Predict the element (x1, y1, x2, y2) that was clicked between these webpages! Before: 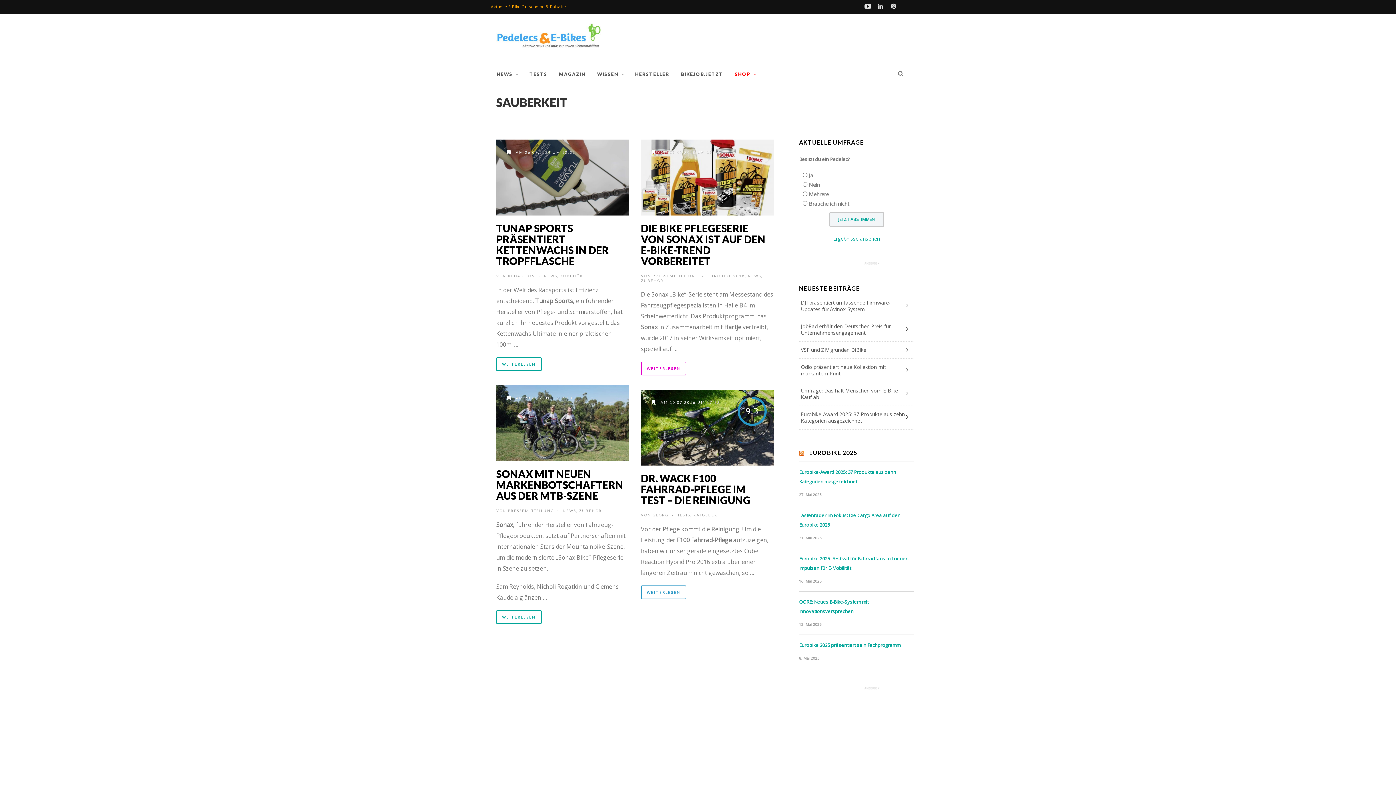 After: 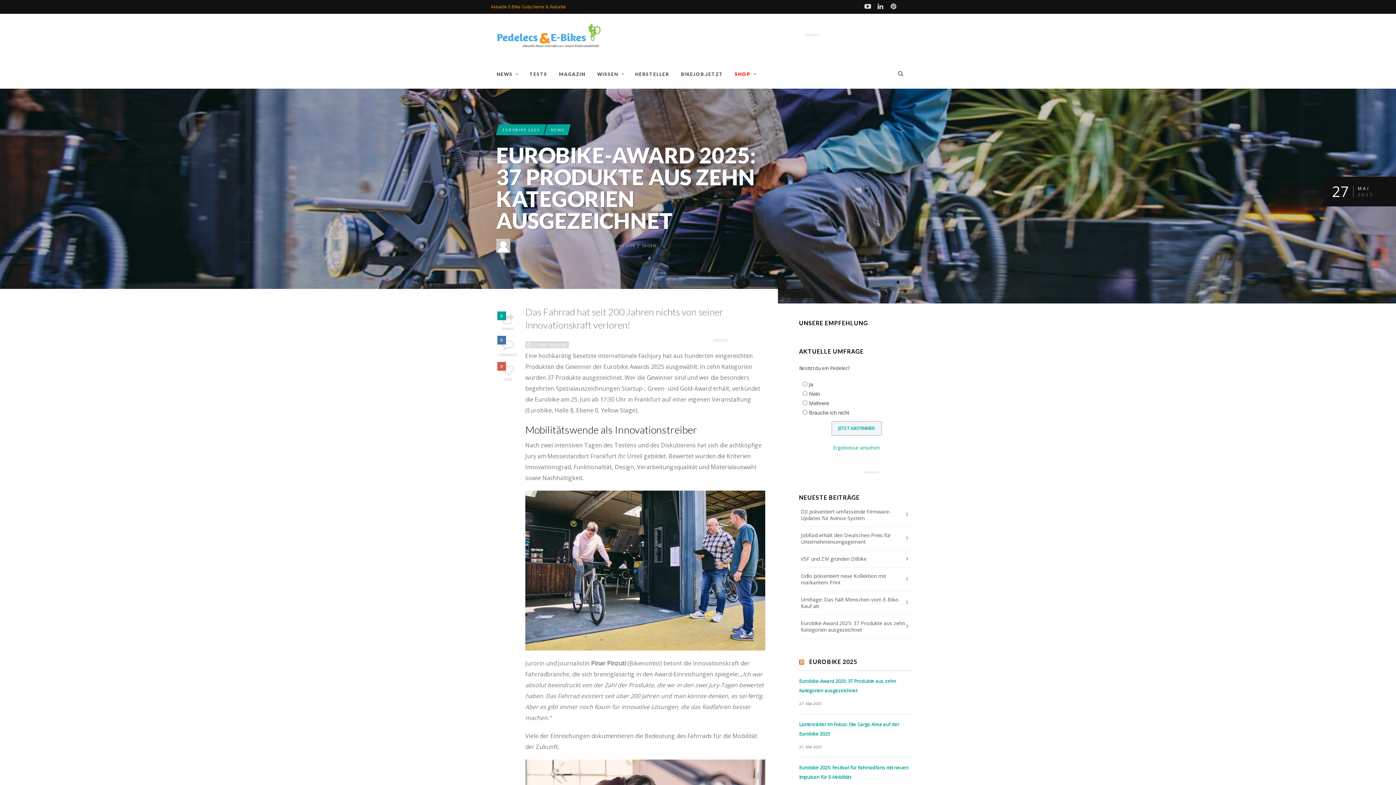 Action: bbox: (799, 467, 914, 486) label: Eurobike-Award 2025: 37 Produkte aus zehn Kategorien ausgezeichnet